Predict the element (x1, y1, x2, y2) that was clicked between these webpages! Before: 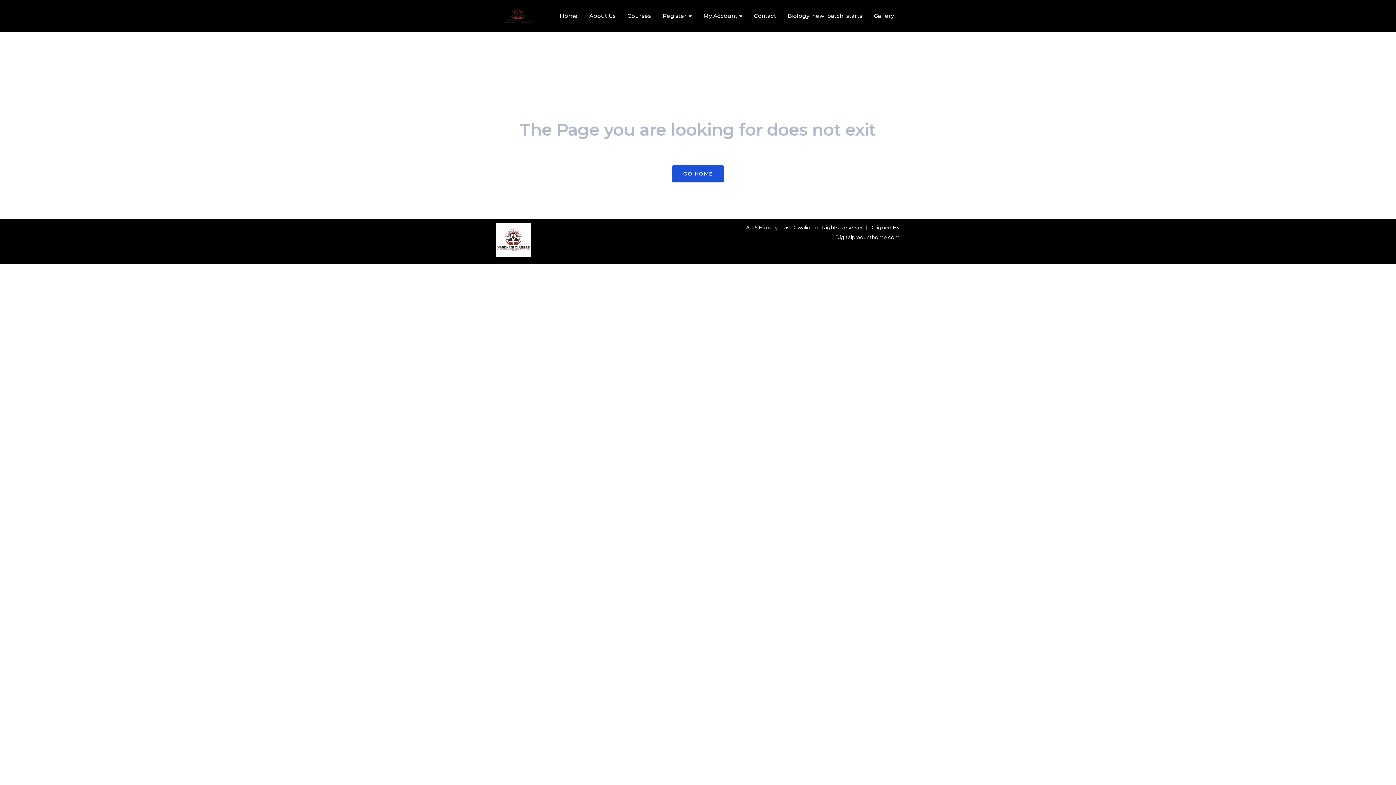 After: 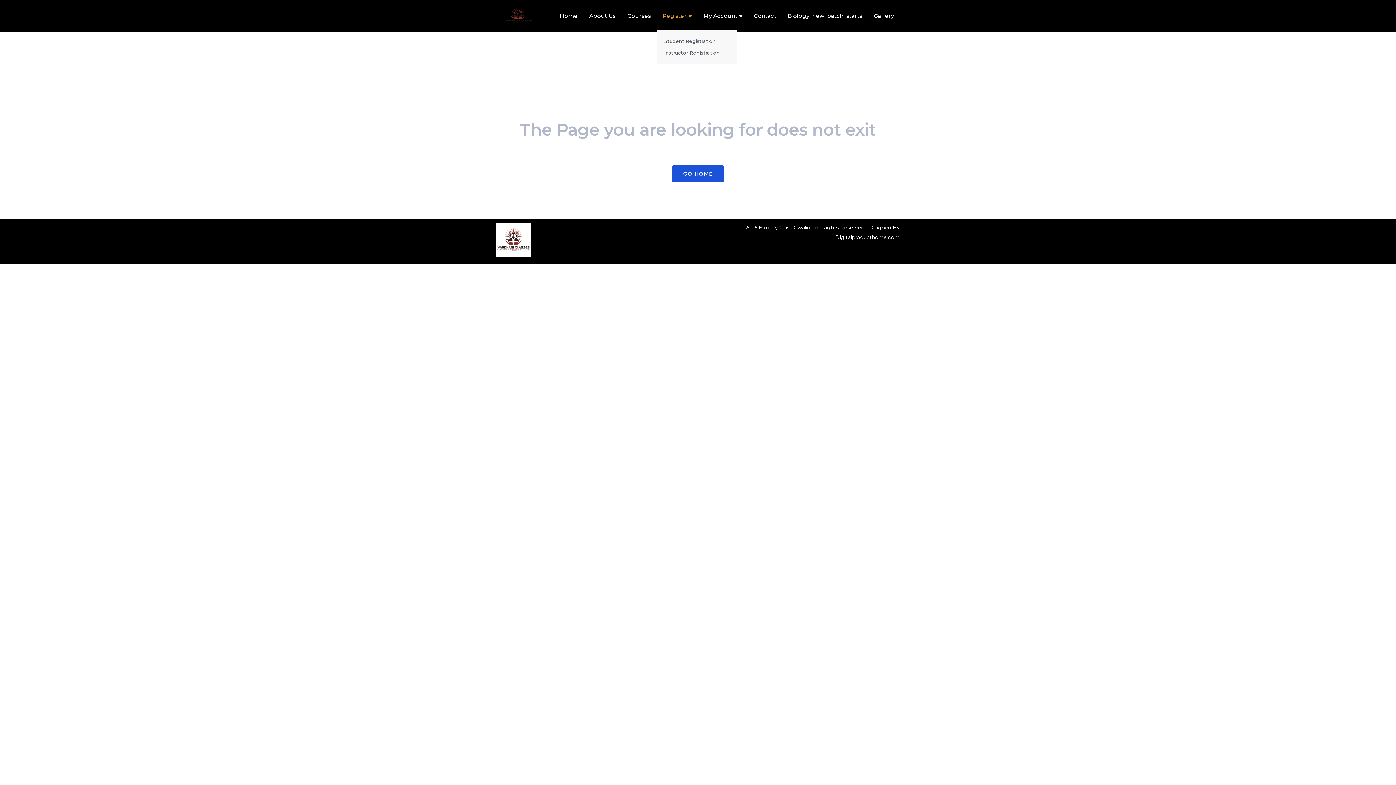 Action: bbox: (657, 1, 697, 30) label: Register